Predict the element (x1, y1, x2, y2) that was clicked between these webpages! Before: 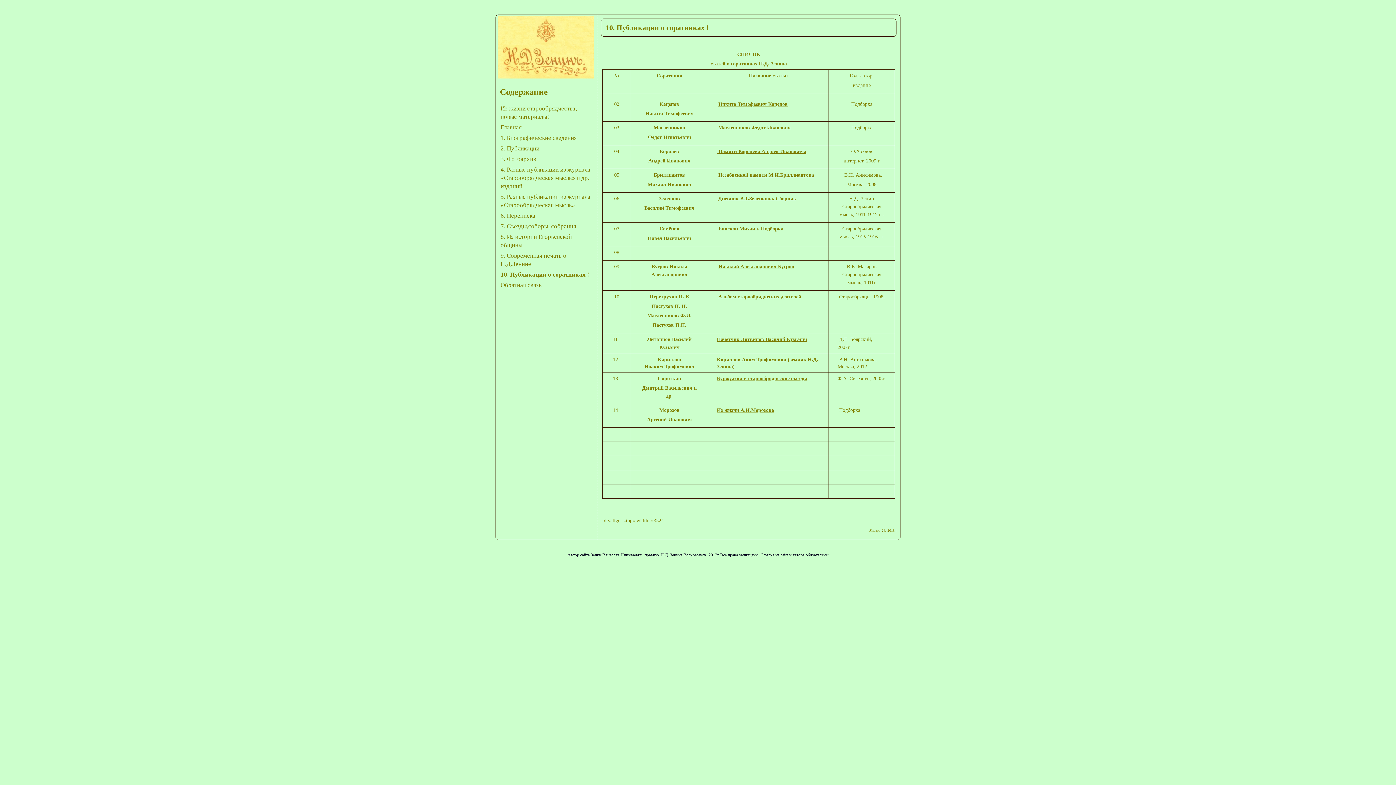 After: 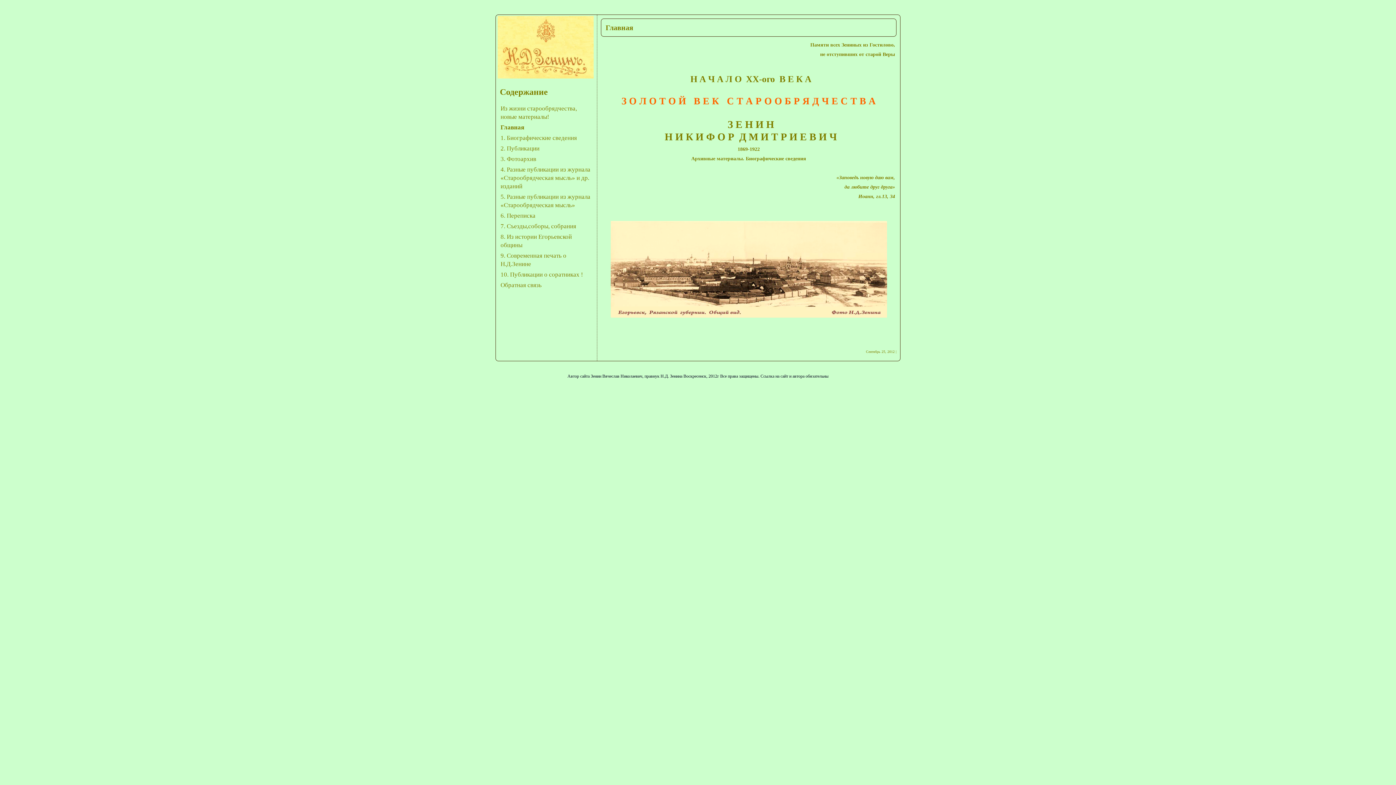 Action: label: Зенин Никифор Дмитриевич. Архивные Материалы bbox: (496, 0, 900, 9)